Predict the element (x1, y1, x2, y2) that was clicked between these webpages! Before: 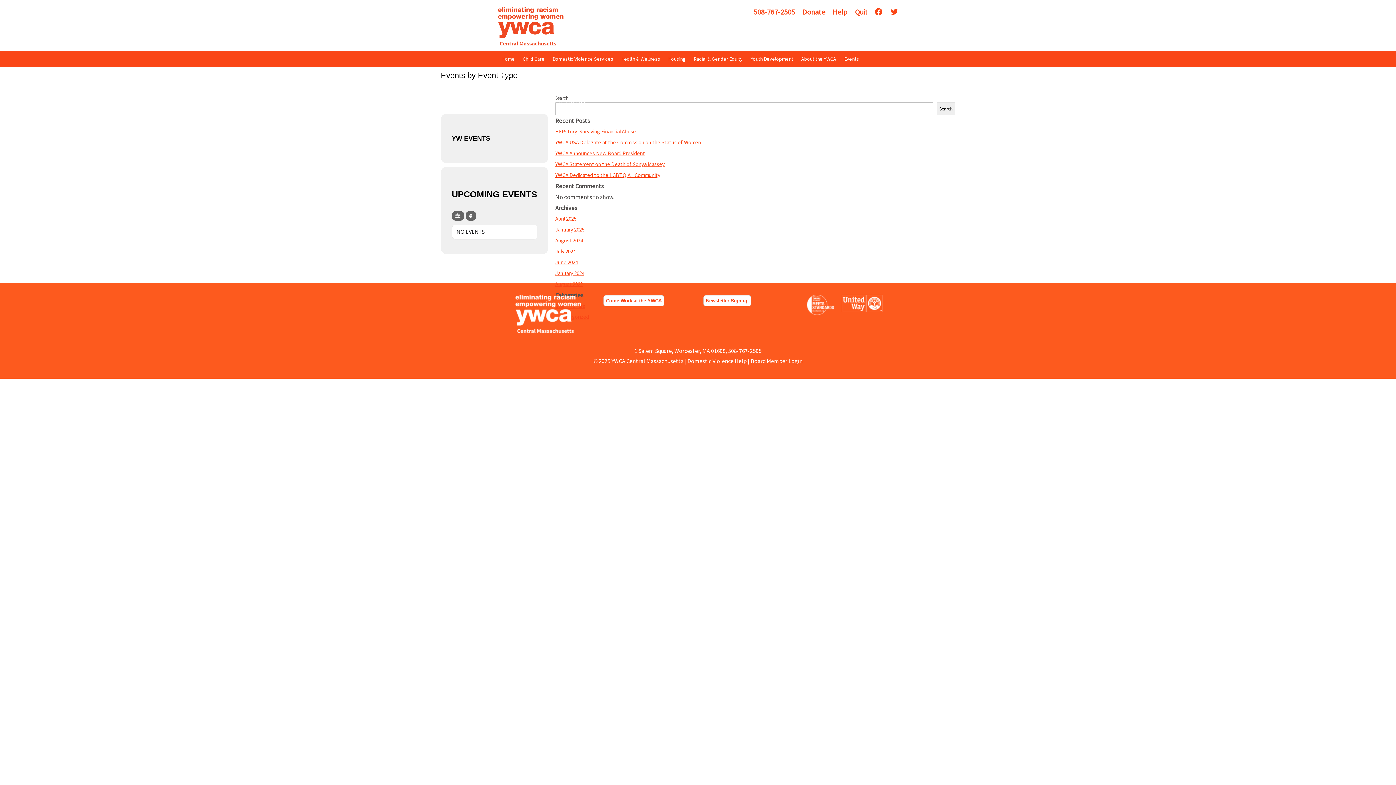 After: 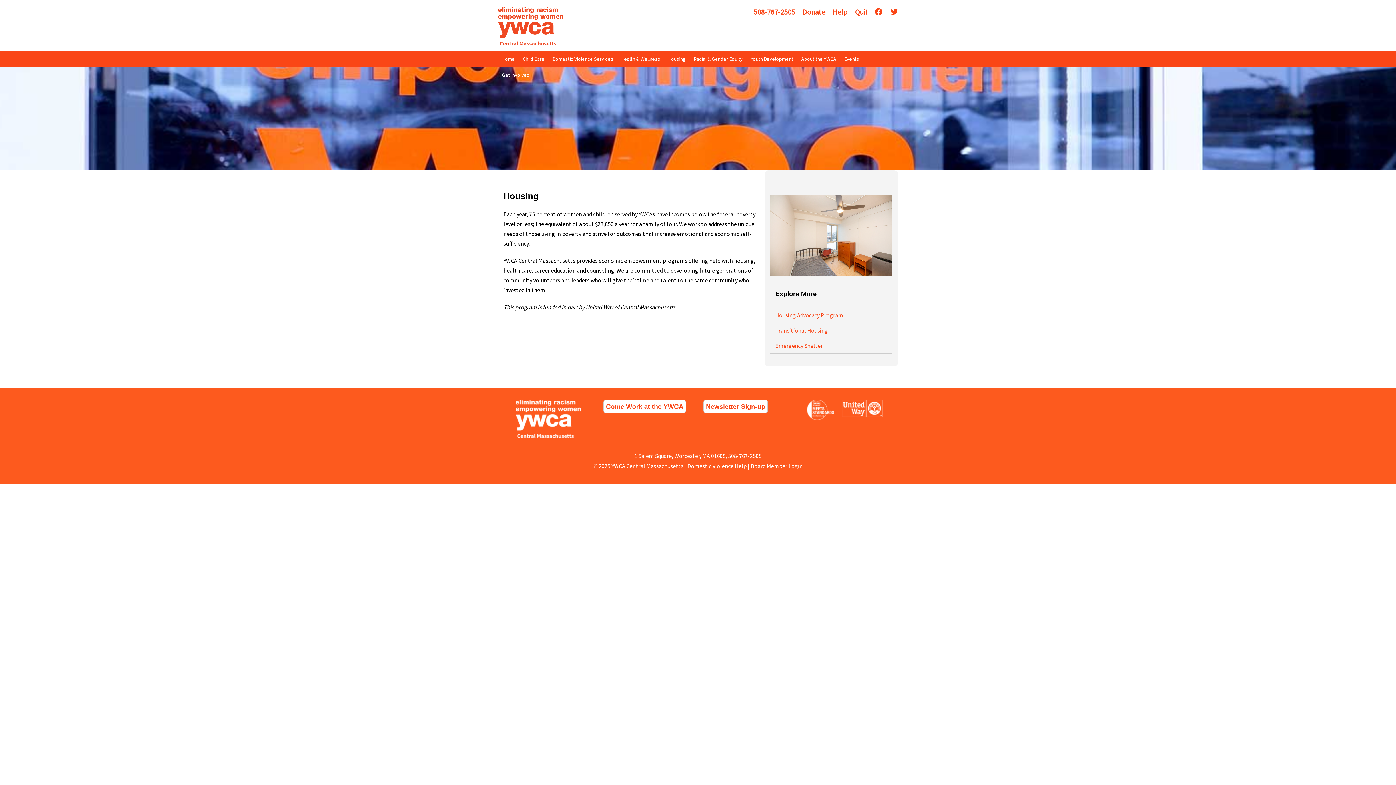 Action: bbox: (664, 50, 689, 66) label: Housing